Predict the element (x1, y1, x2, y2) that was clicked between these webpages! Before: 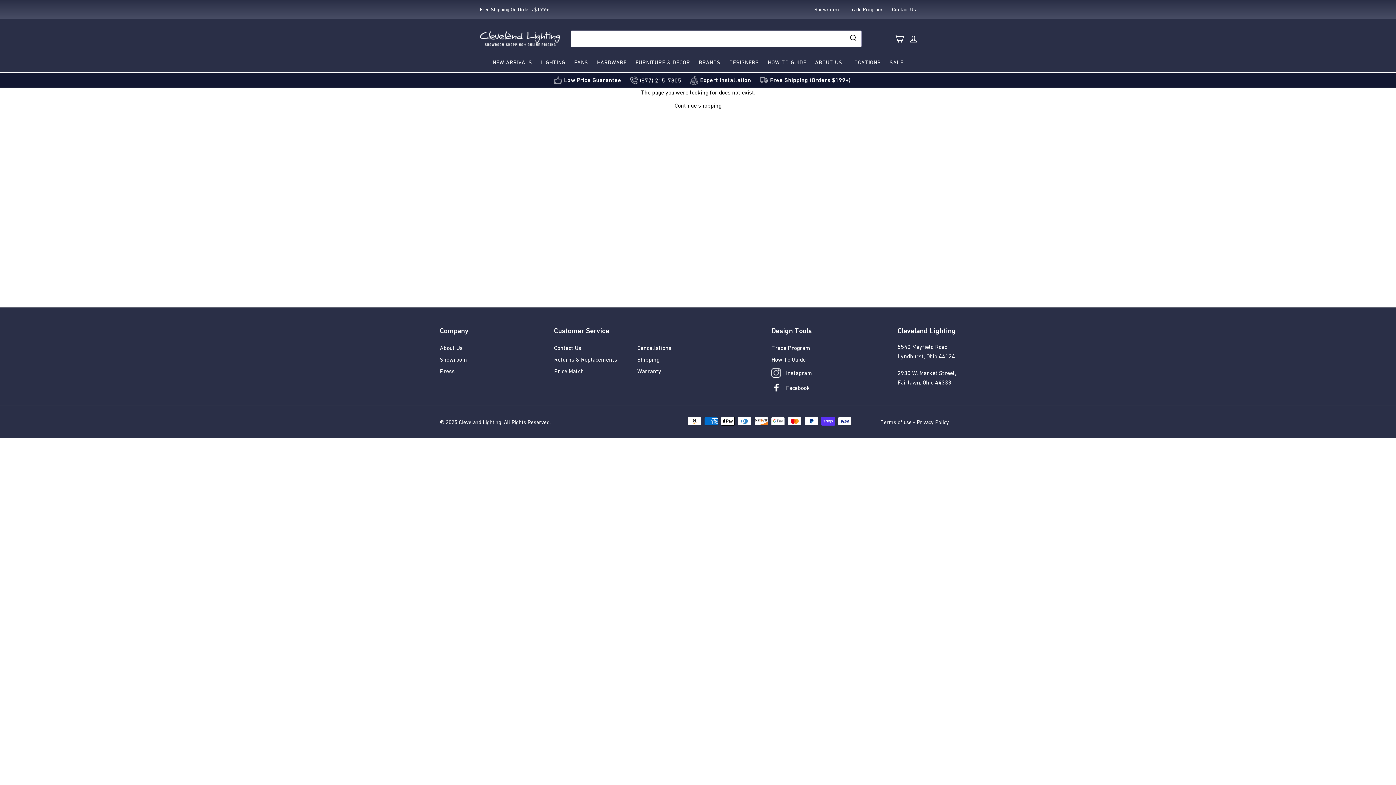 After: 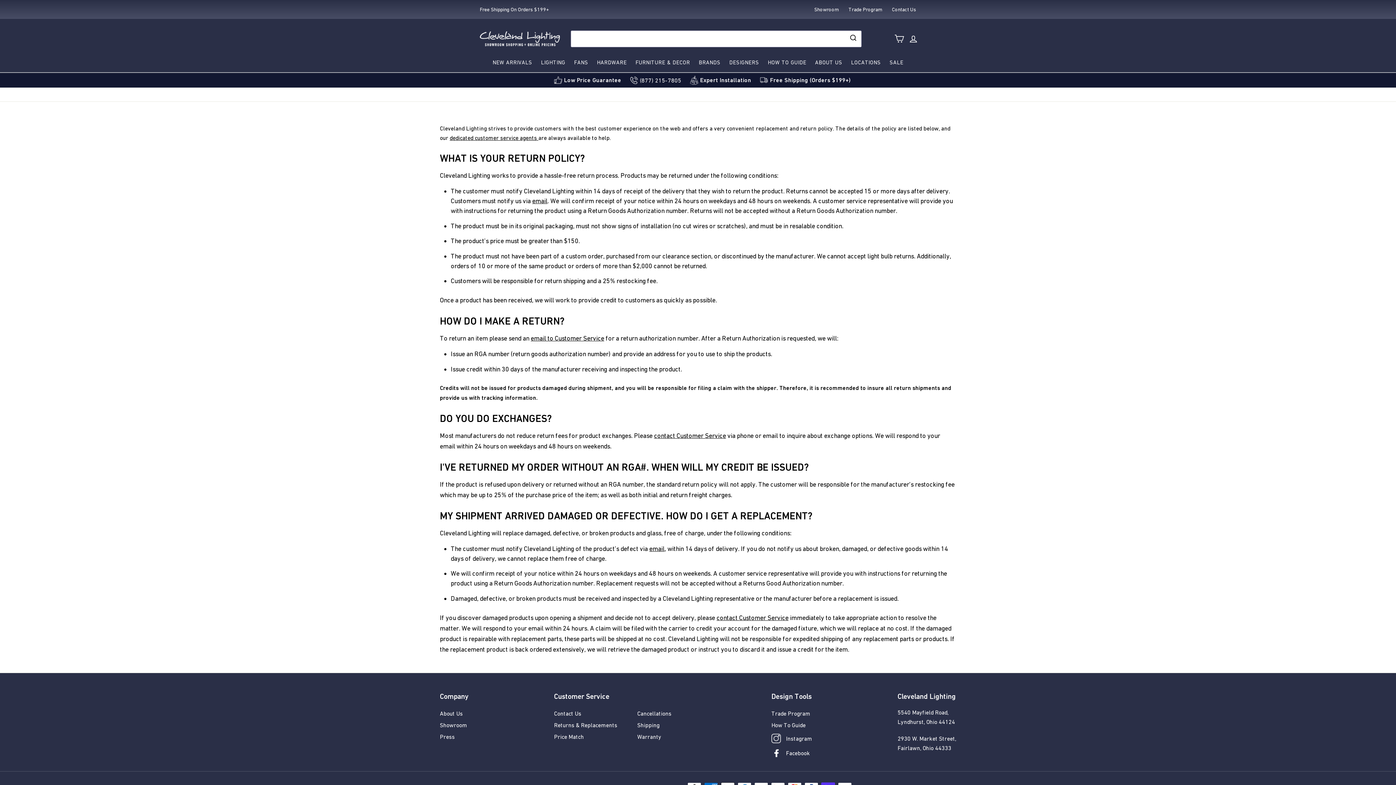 Action: bbox: (554, 353, 617, 365) label: Returns & Replacements